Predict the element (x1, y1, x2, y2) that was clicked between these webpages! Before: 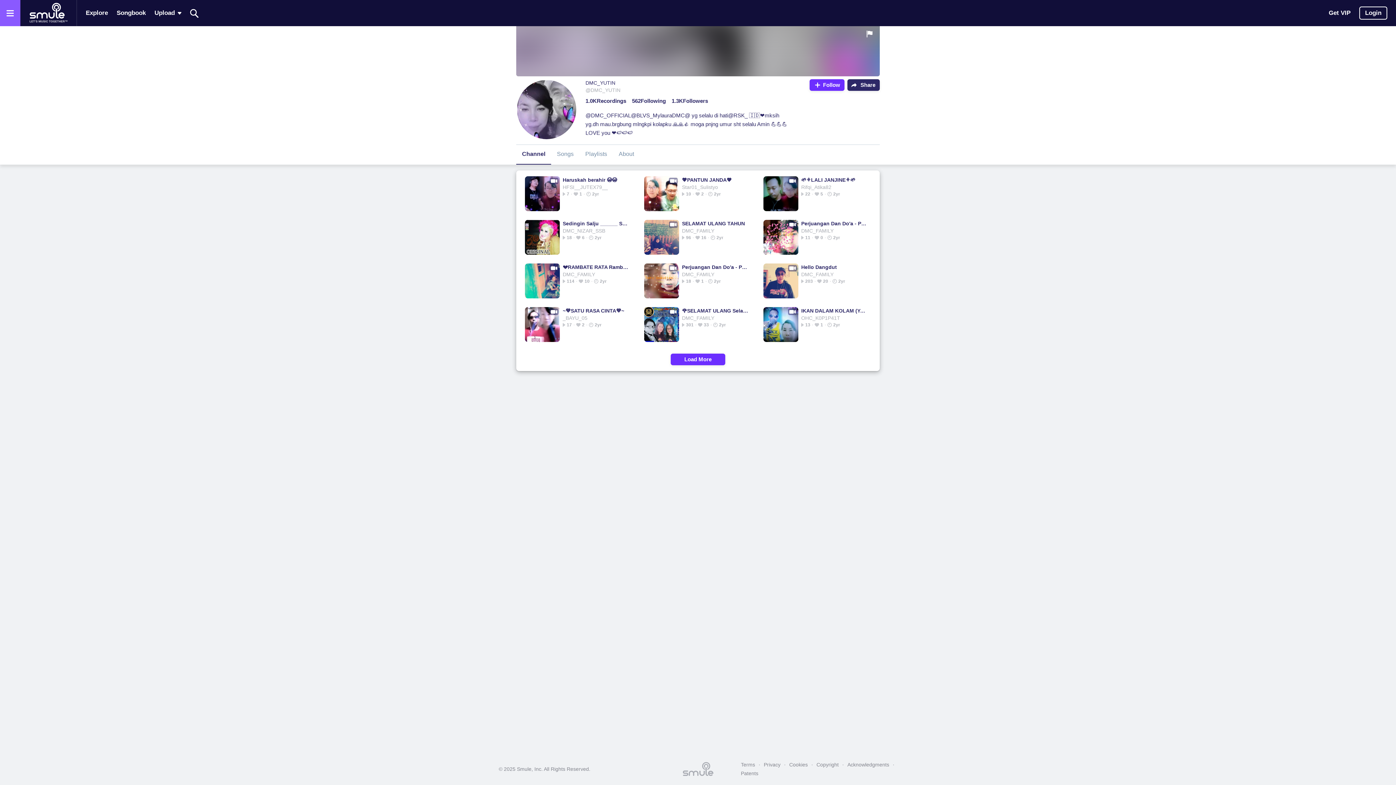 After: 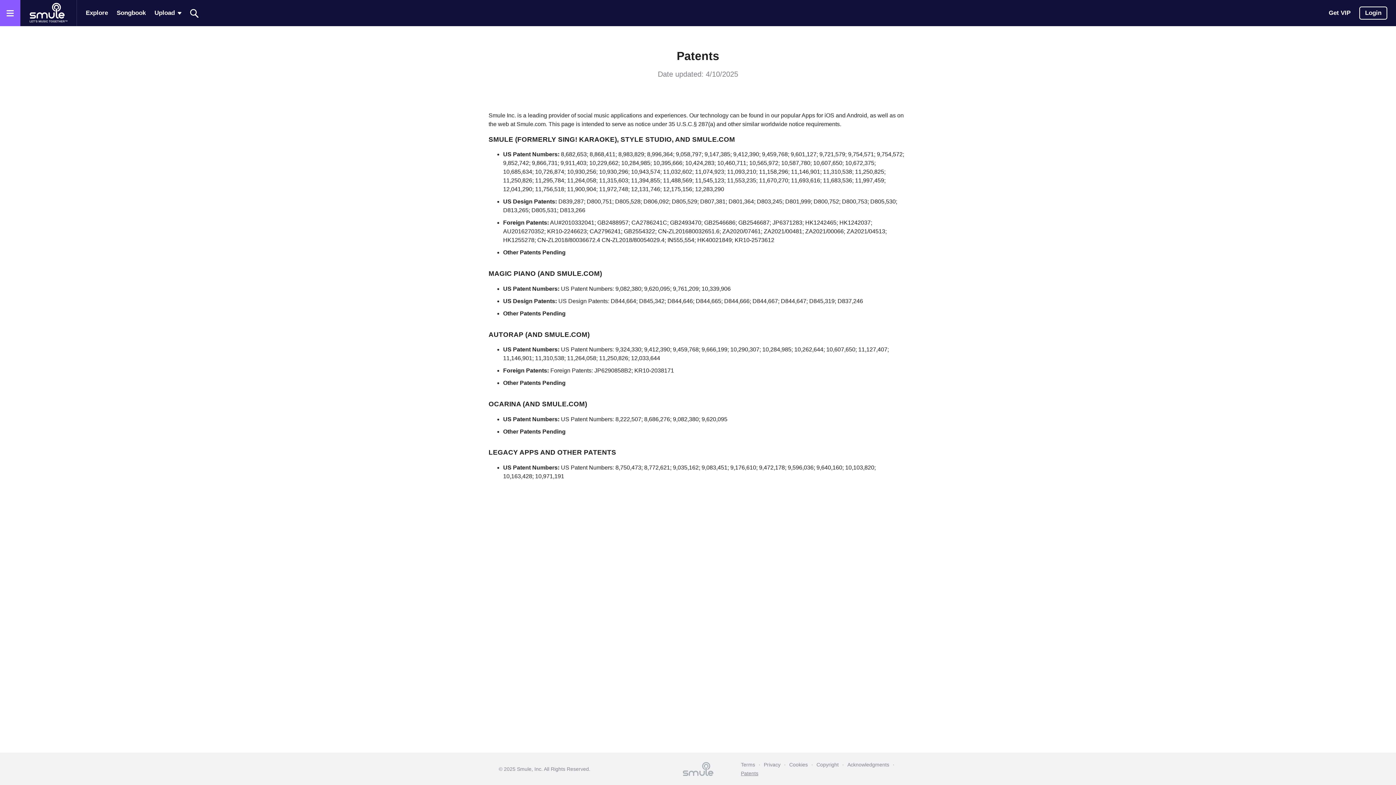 Action: bbox: (737, 769, 762, 778) label: Patents